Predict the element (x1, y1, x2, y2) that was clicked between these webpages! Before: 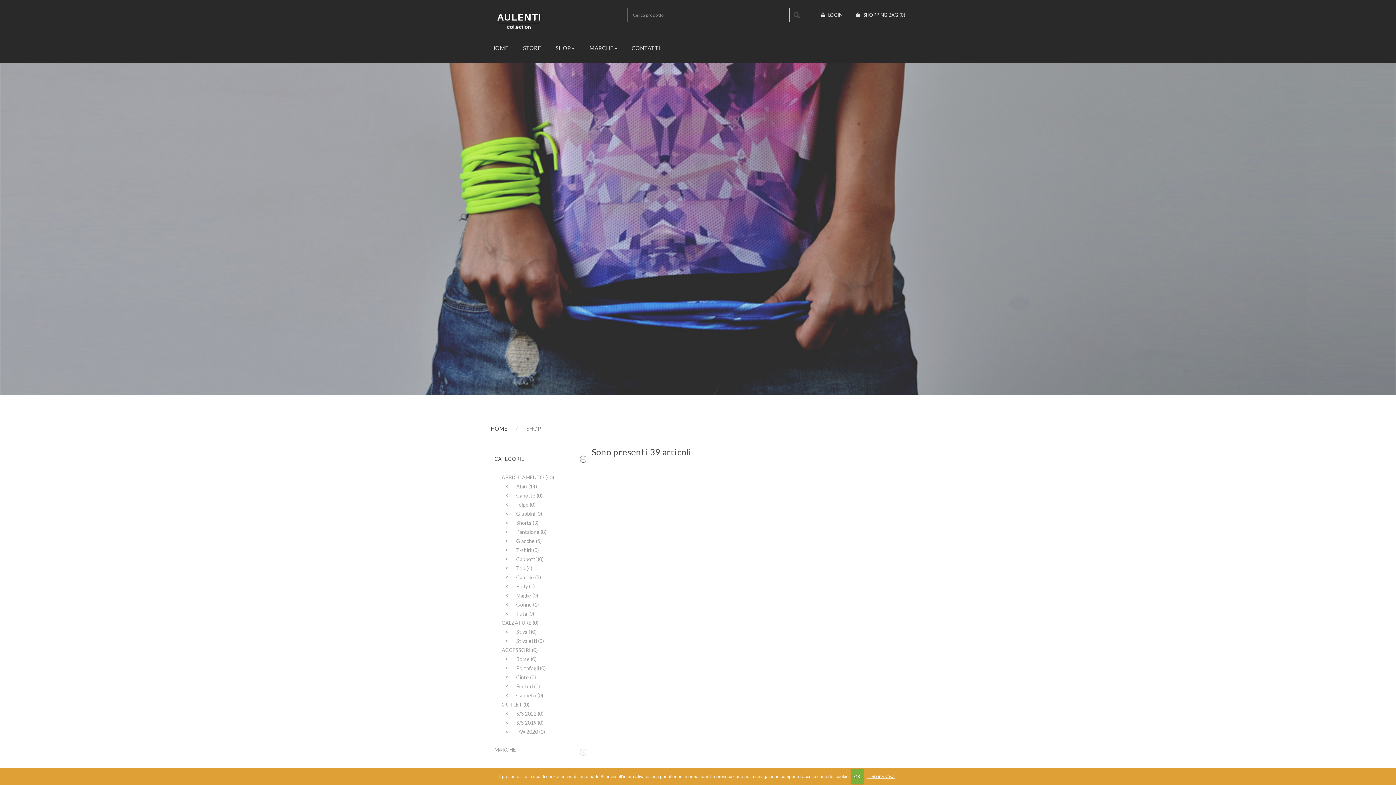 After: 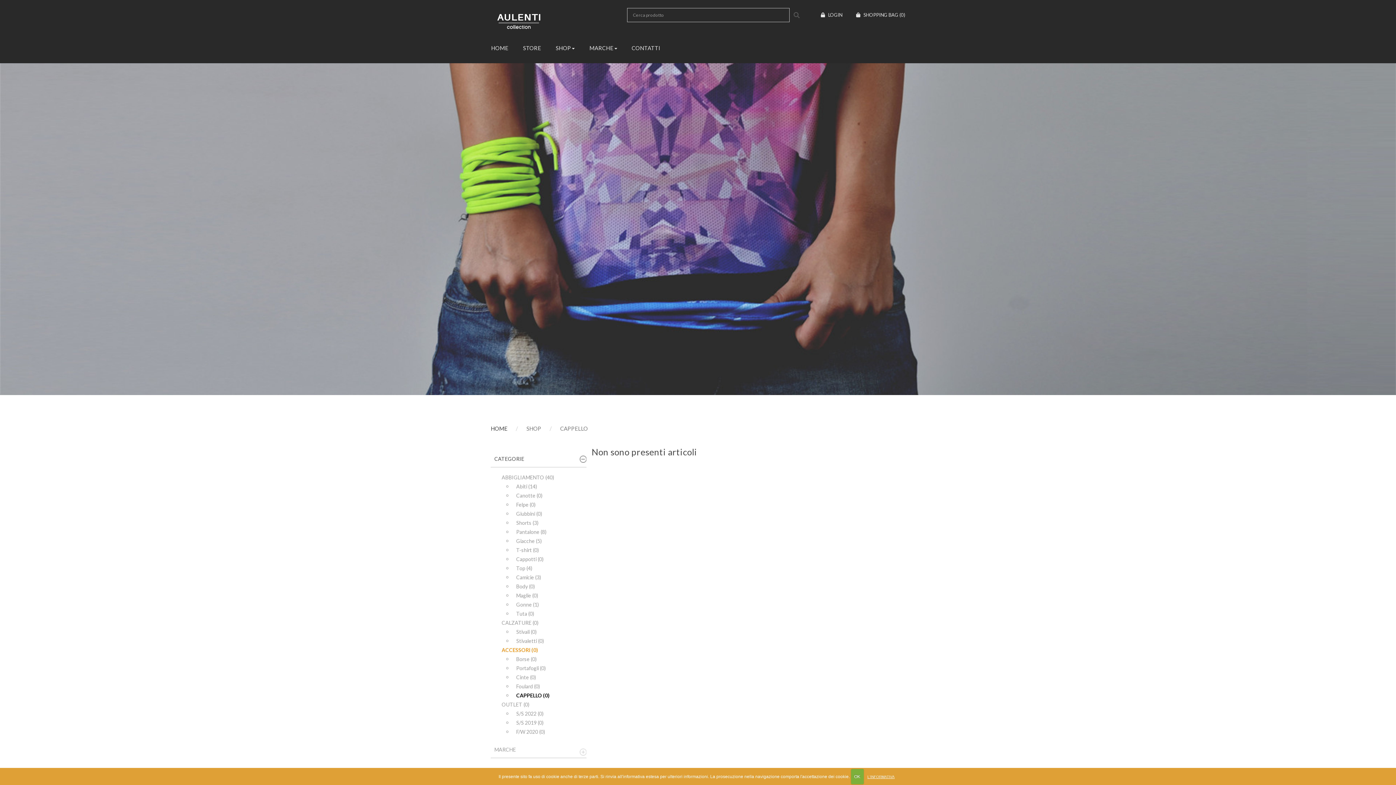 Action: bbox: (512, 689, 550, 702) label: Cappello (0)